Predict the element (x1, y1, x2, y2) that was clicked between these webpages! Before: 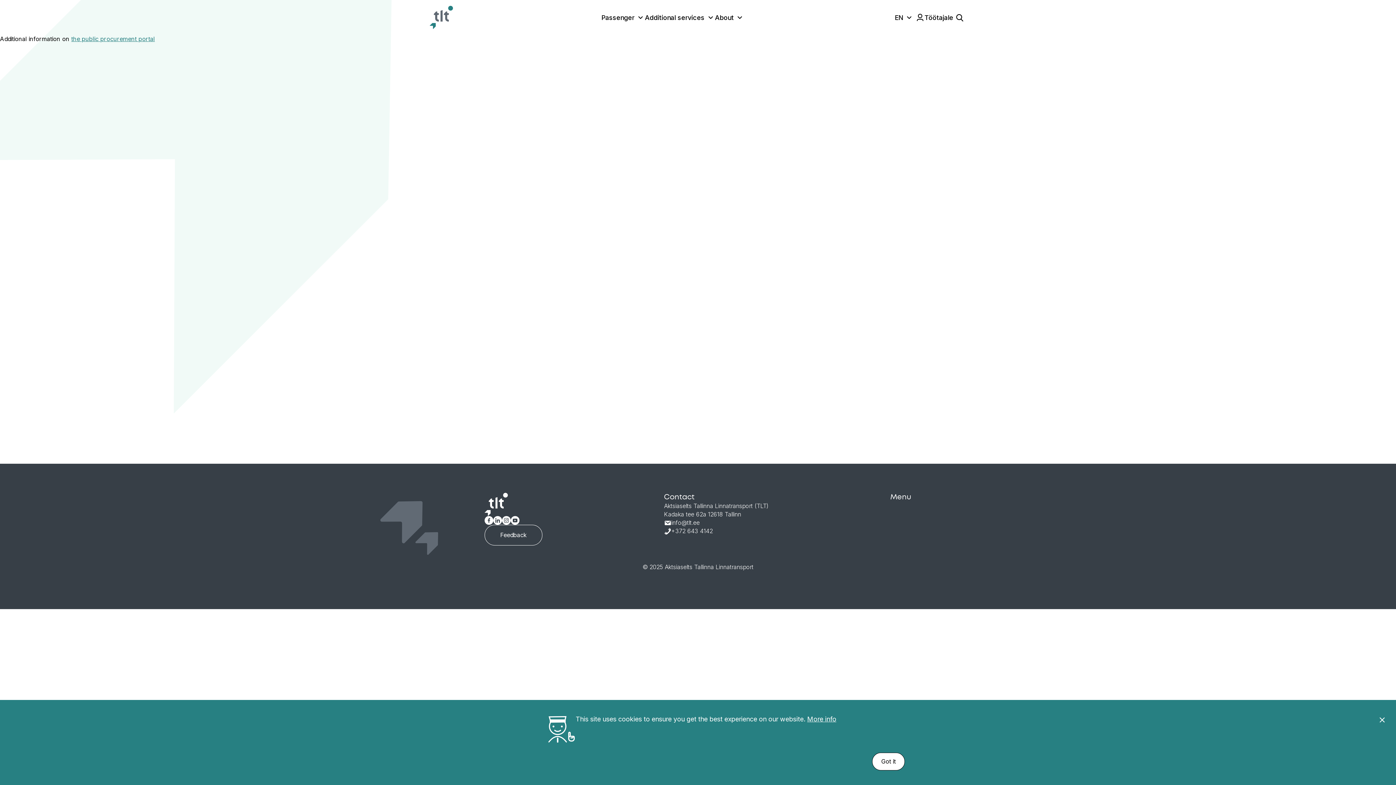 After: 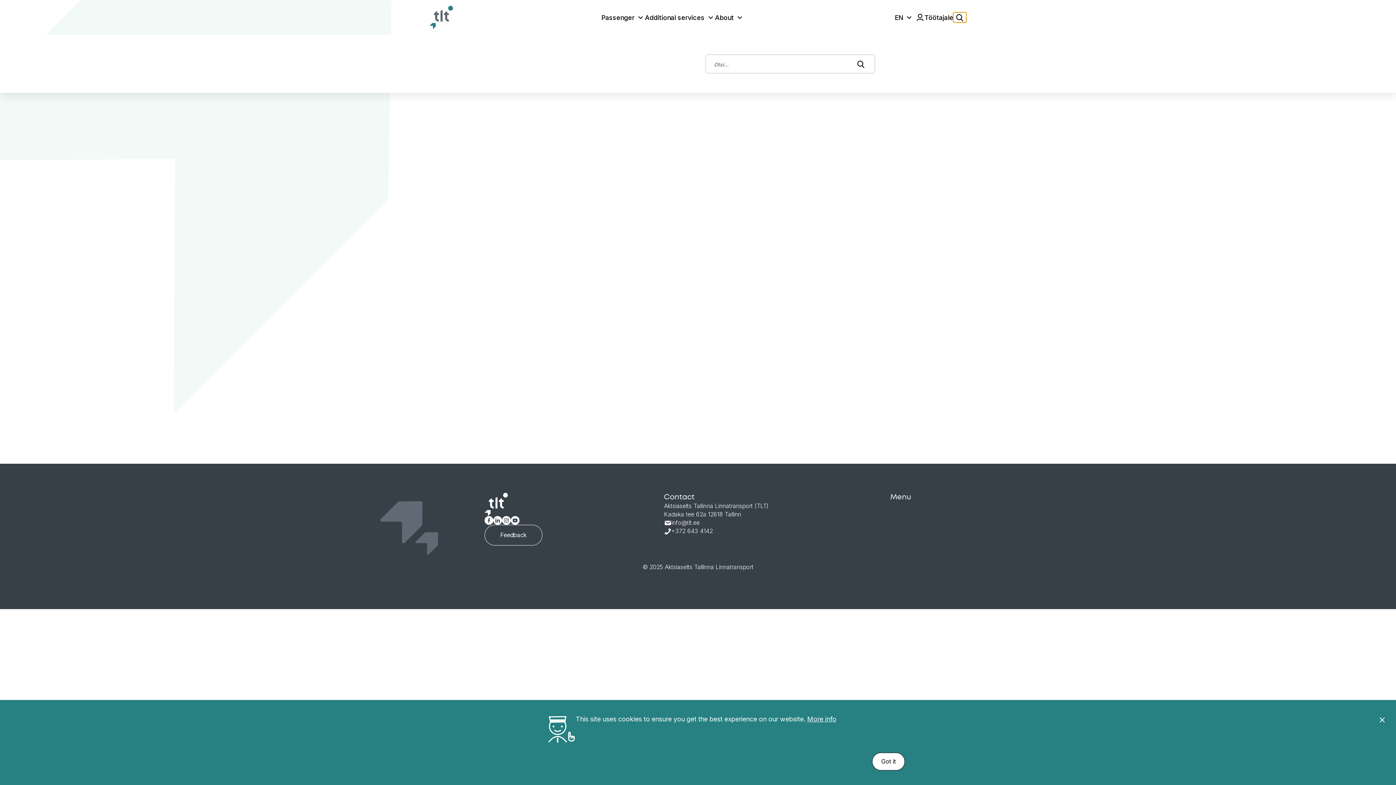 Action: bbox: (953, 12, 966, 22) label: Open search